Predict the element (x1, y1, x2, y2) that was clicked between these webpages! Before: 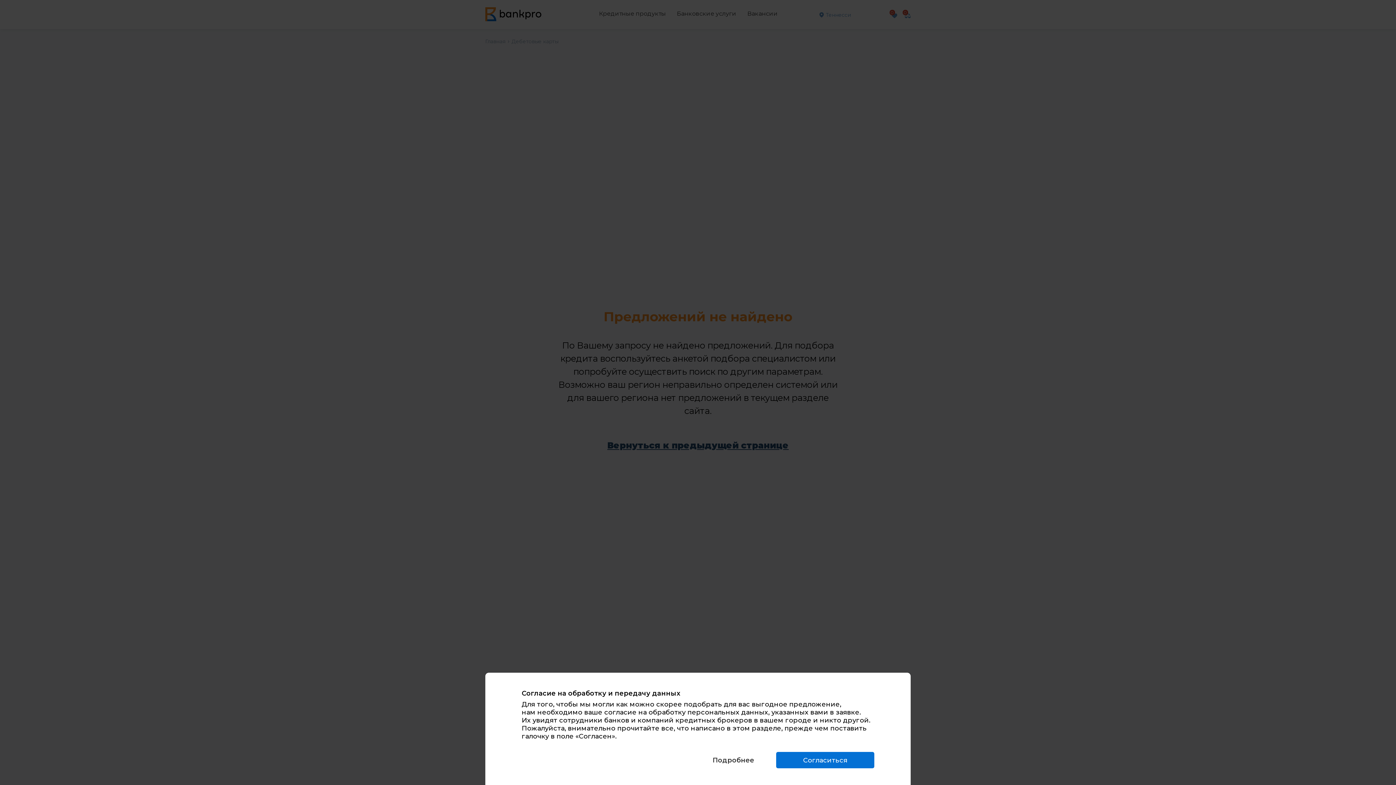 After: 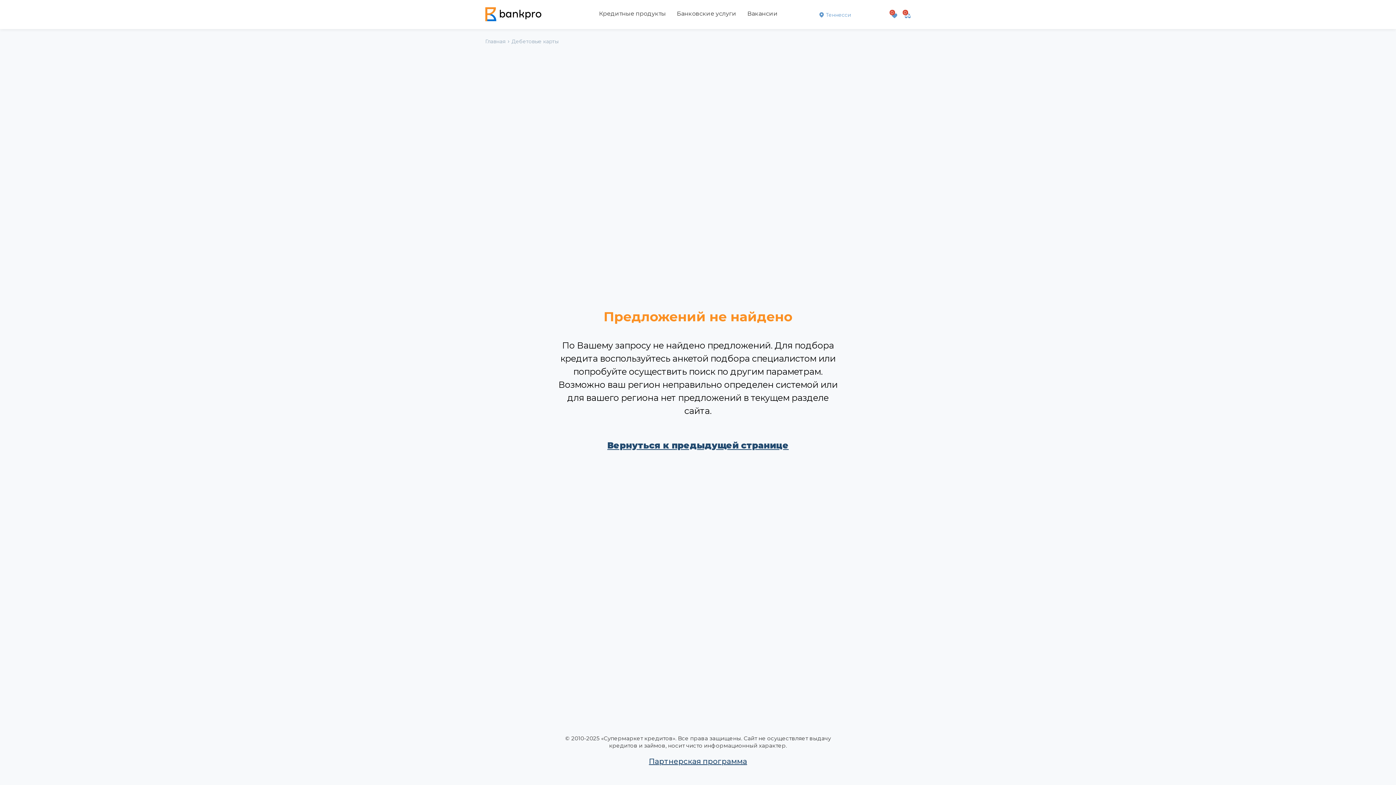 Action: bbox: (776, 752, 874, 768) label: Согласиться